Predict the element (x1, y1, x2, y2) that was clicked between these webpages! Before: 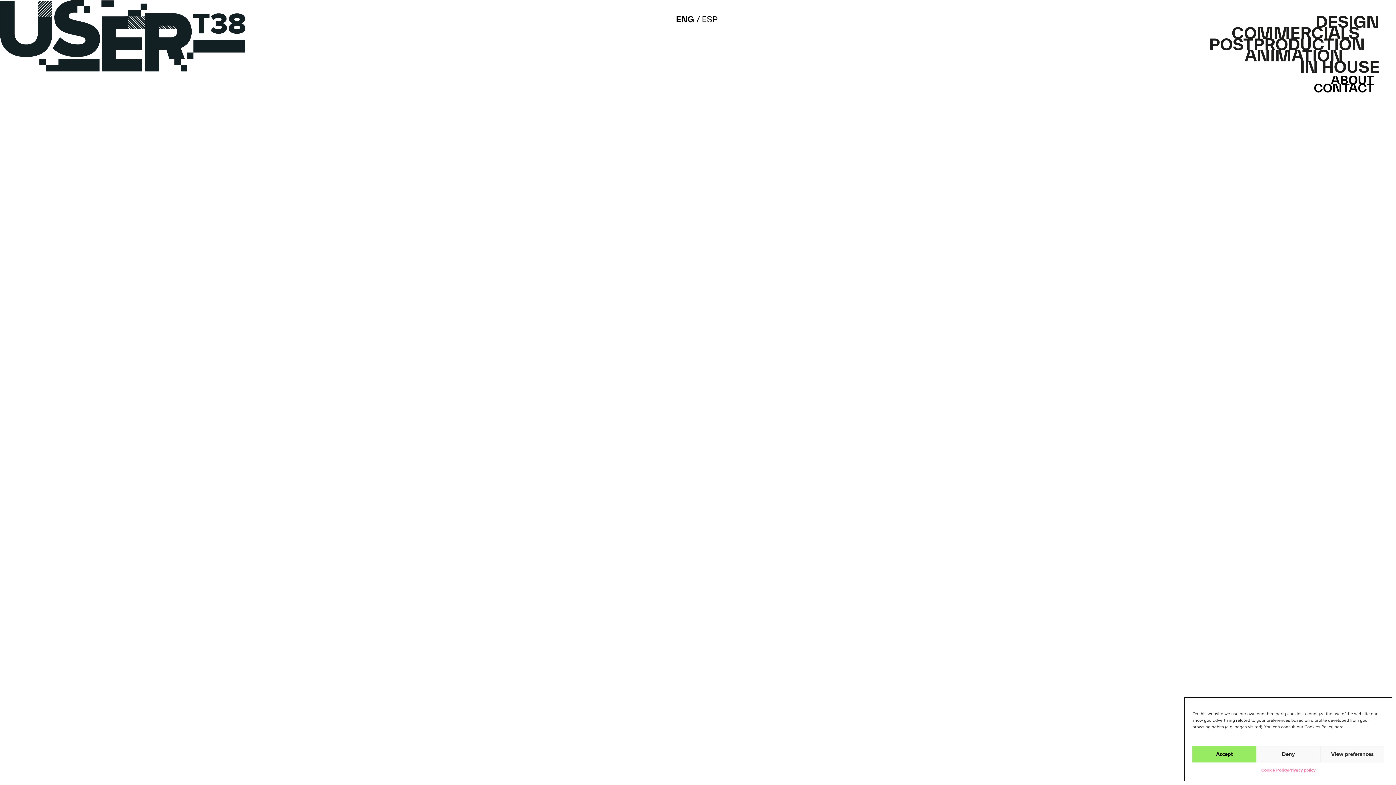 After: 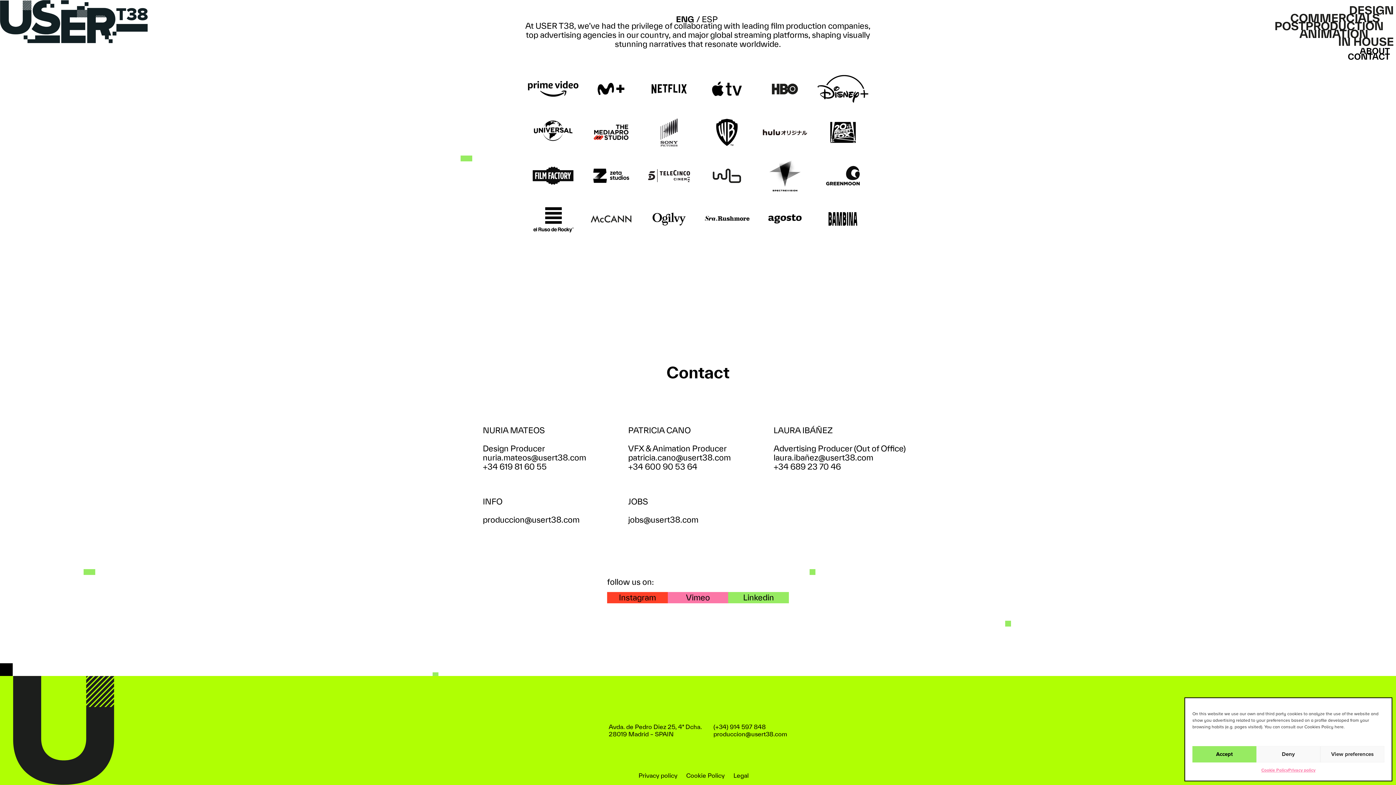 Action: label: CONTACT bbox: (1314, 84, 1374, 92)